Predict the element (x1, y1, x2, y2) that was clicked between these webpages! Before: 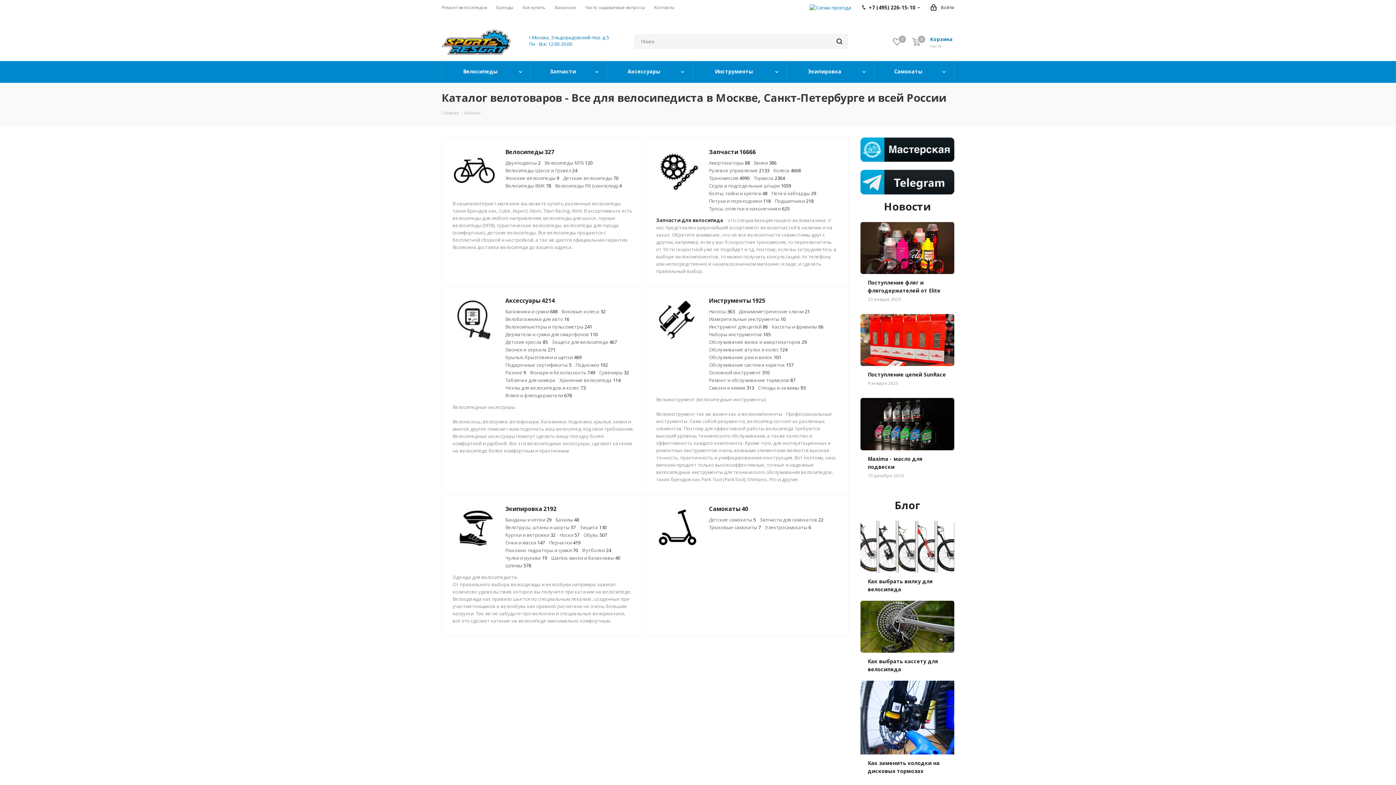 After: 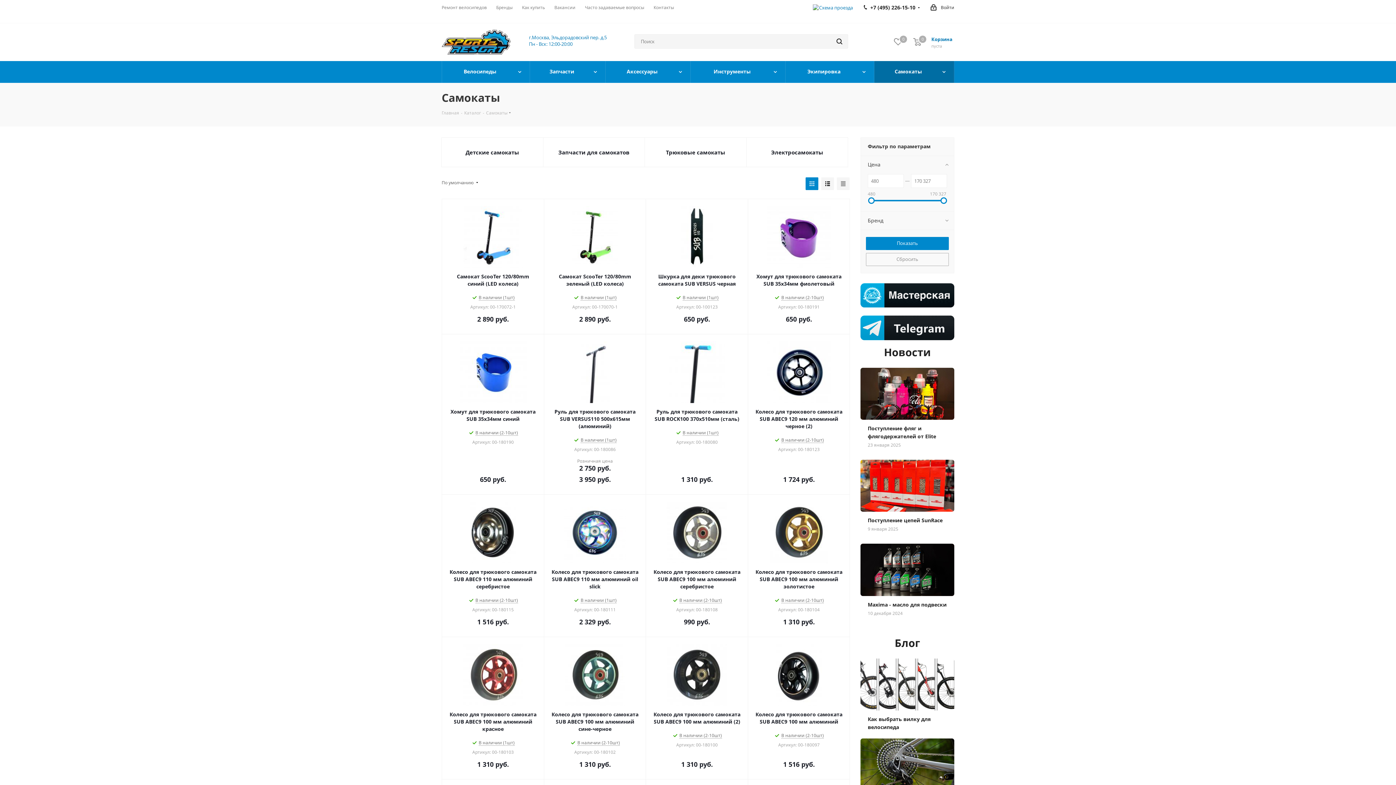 Action: bbox: (656, 524, 700, 530)